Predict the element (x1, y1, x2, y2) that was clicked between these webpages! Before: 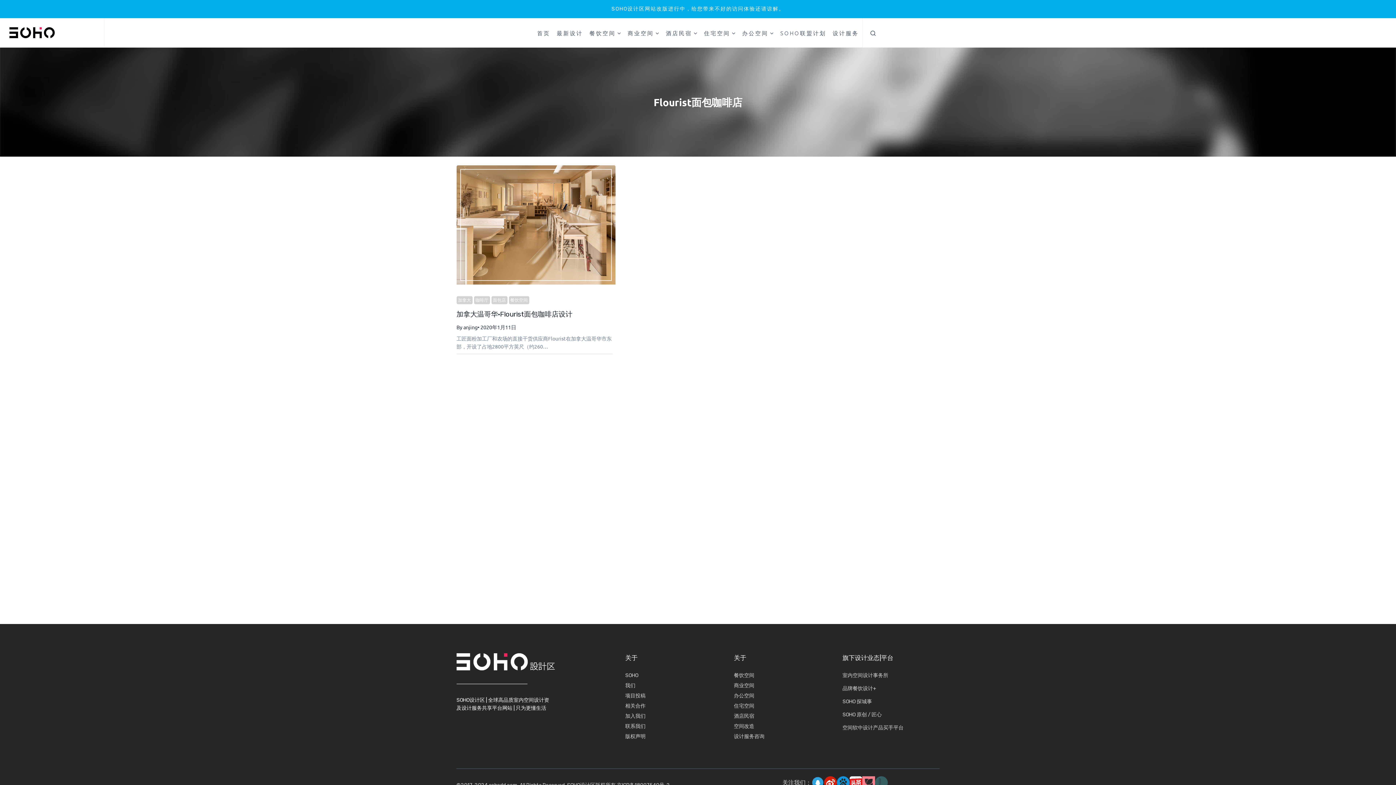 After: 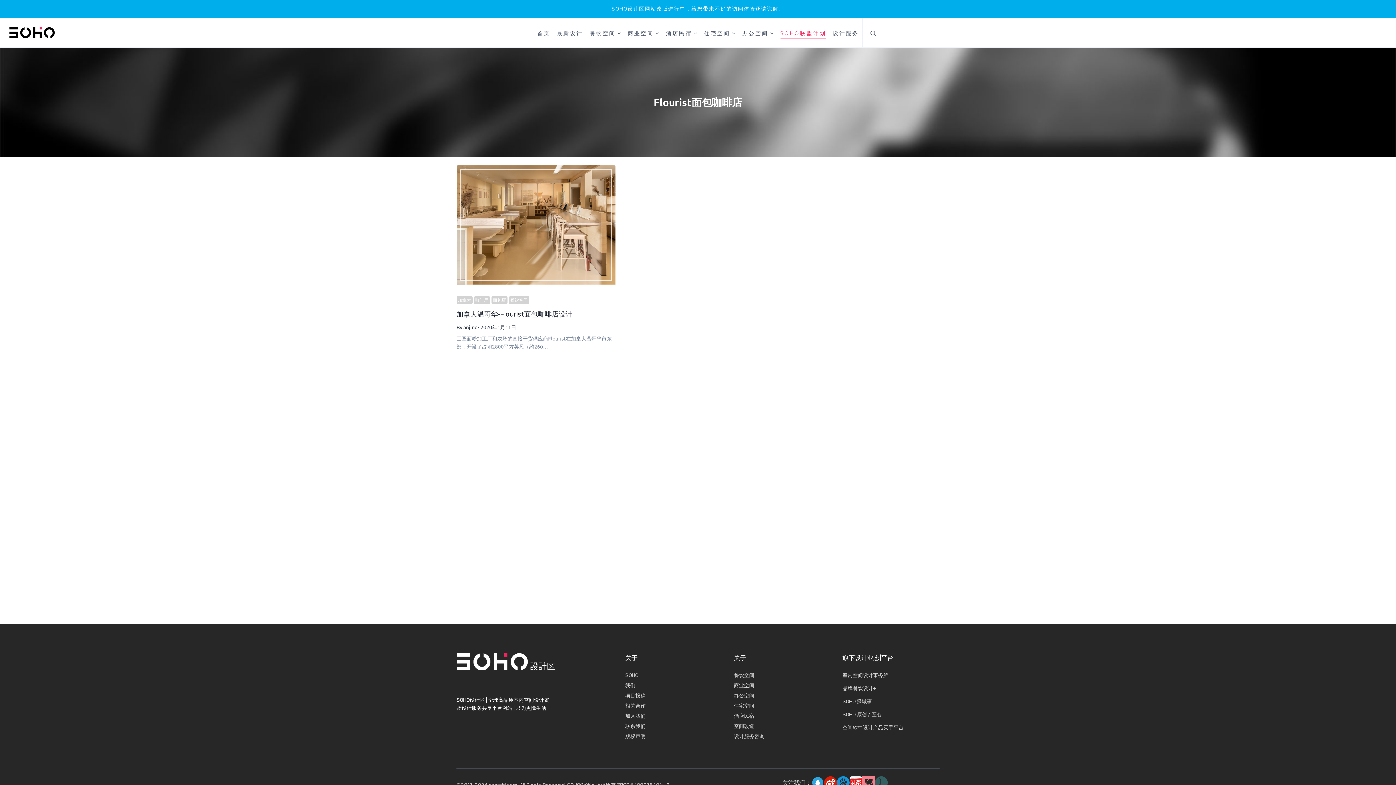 Action: label: SOHO联盟计划 bbox: (777, 26, 829, 39)